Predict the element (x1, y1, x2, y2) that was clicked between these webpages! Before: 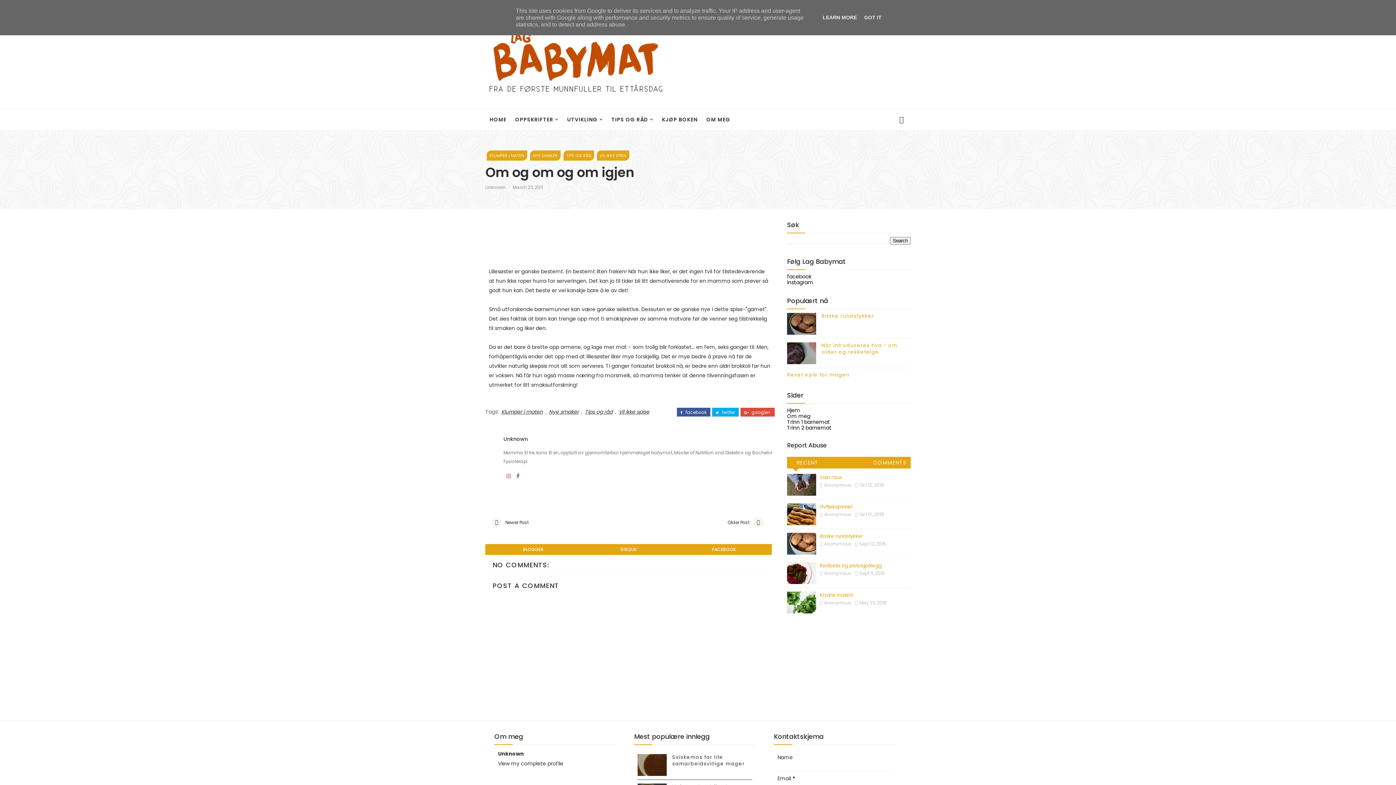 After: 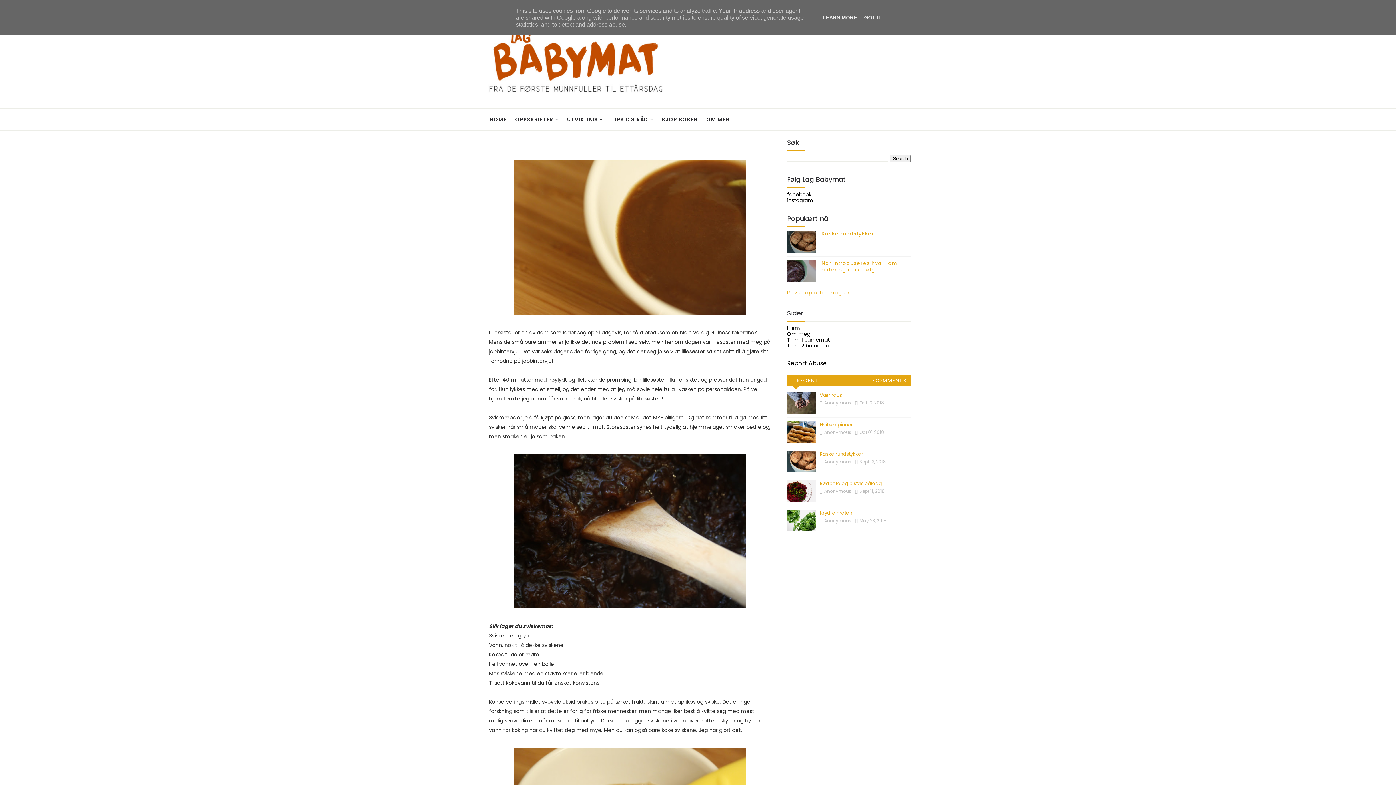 Action: label: Sviskemos for lite samarbeidsvillige mager bbox: (672, 754, 745, 767)